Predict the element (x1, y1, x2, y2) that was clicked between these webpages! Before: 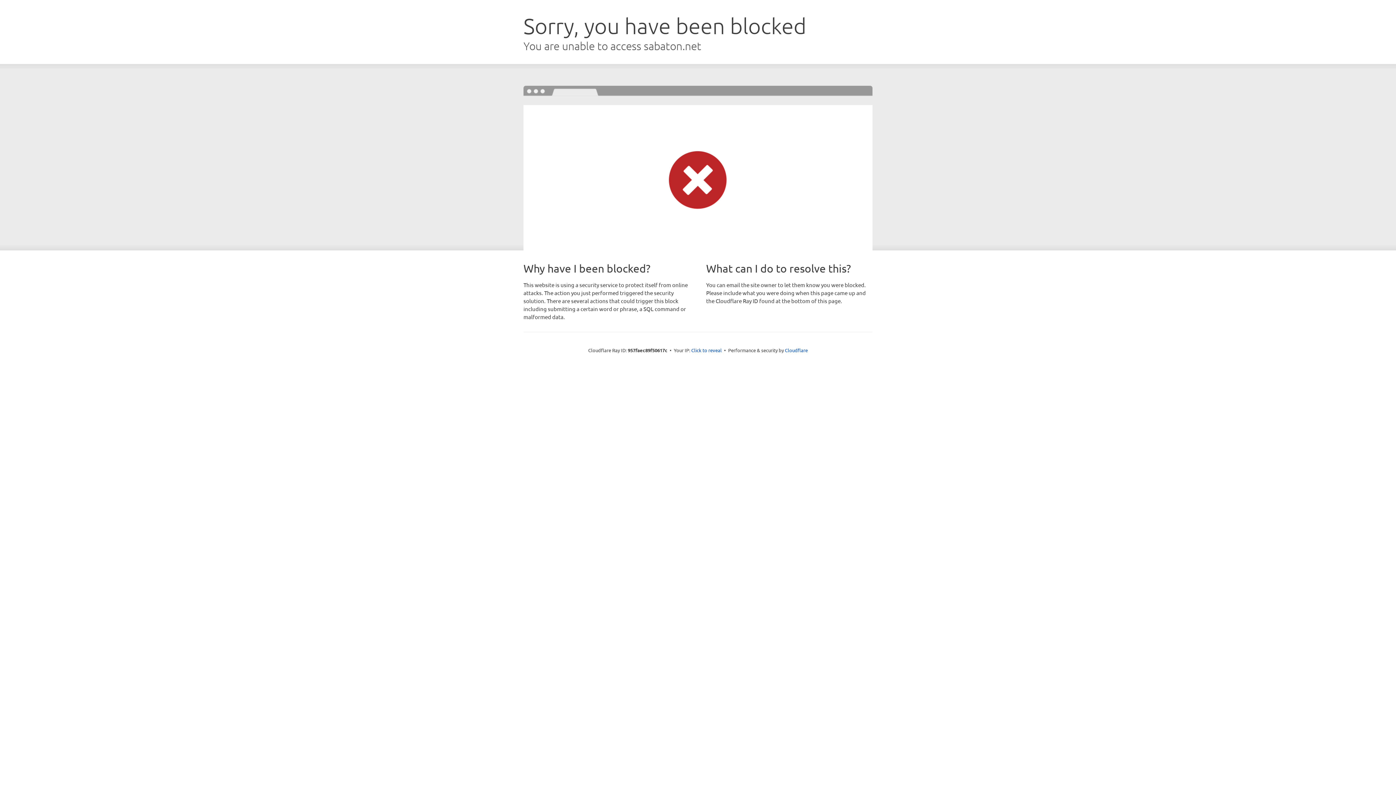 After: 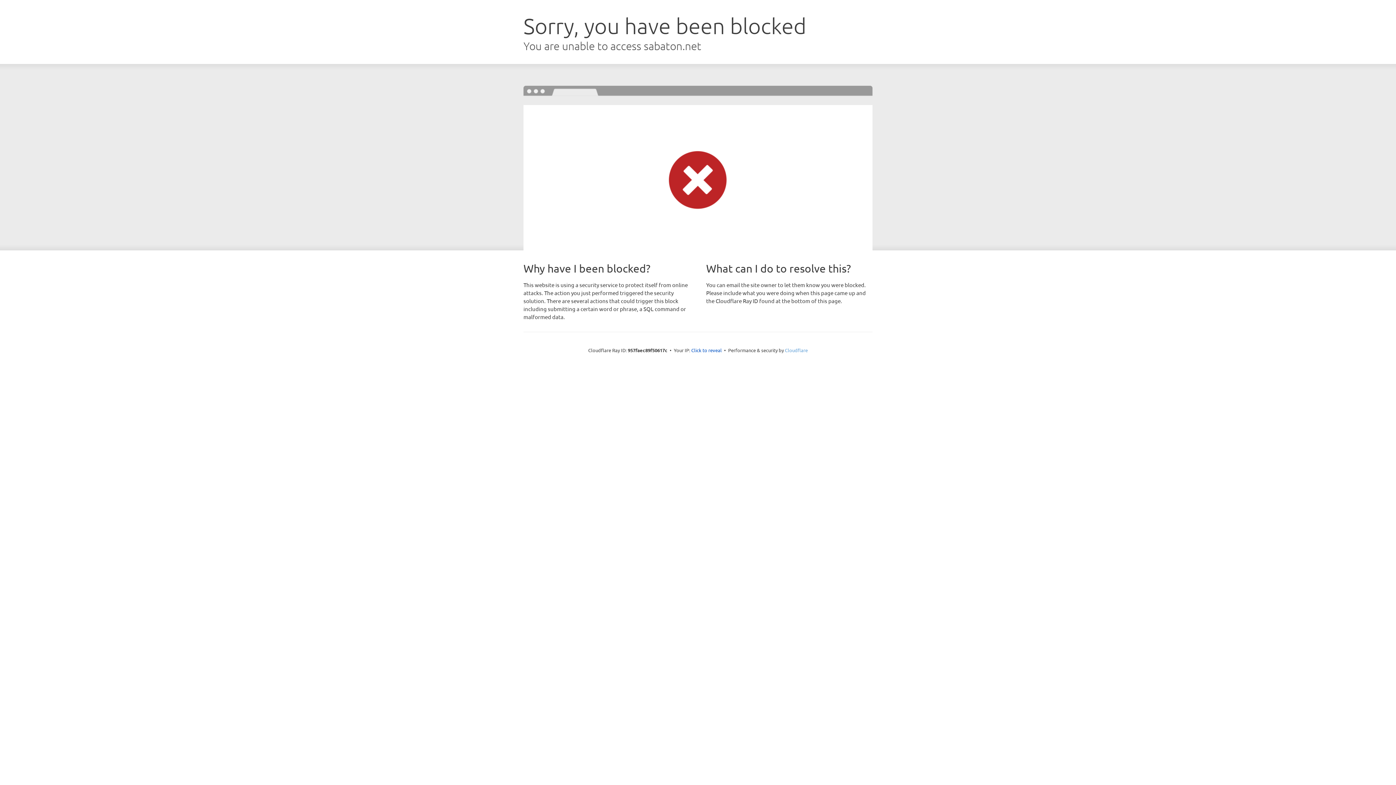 Action: label: Cloudflare bbox: (785, 347, 808, 353)